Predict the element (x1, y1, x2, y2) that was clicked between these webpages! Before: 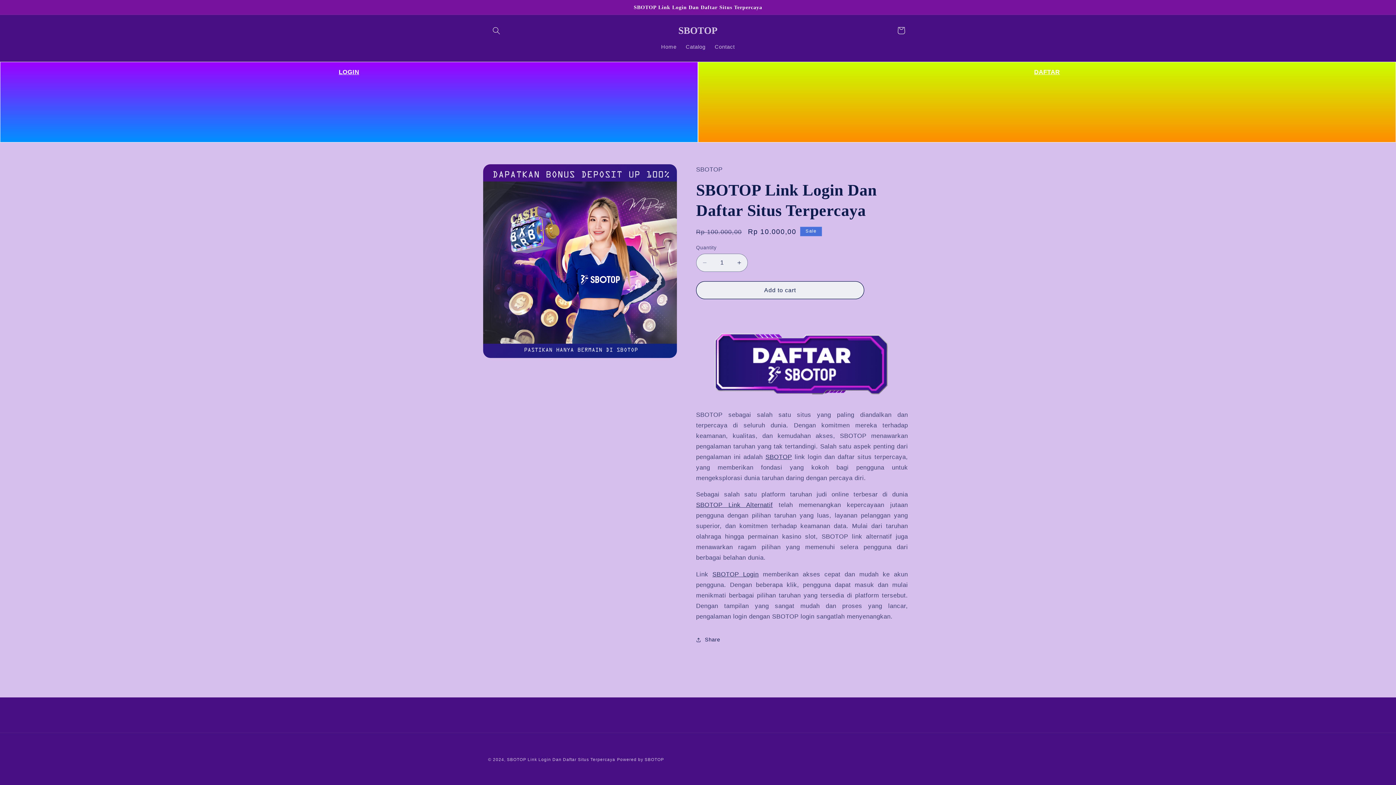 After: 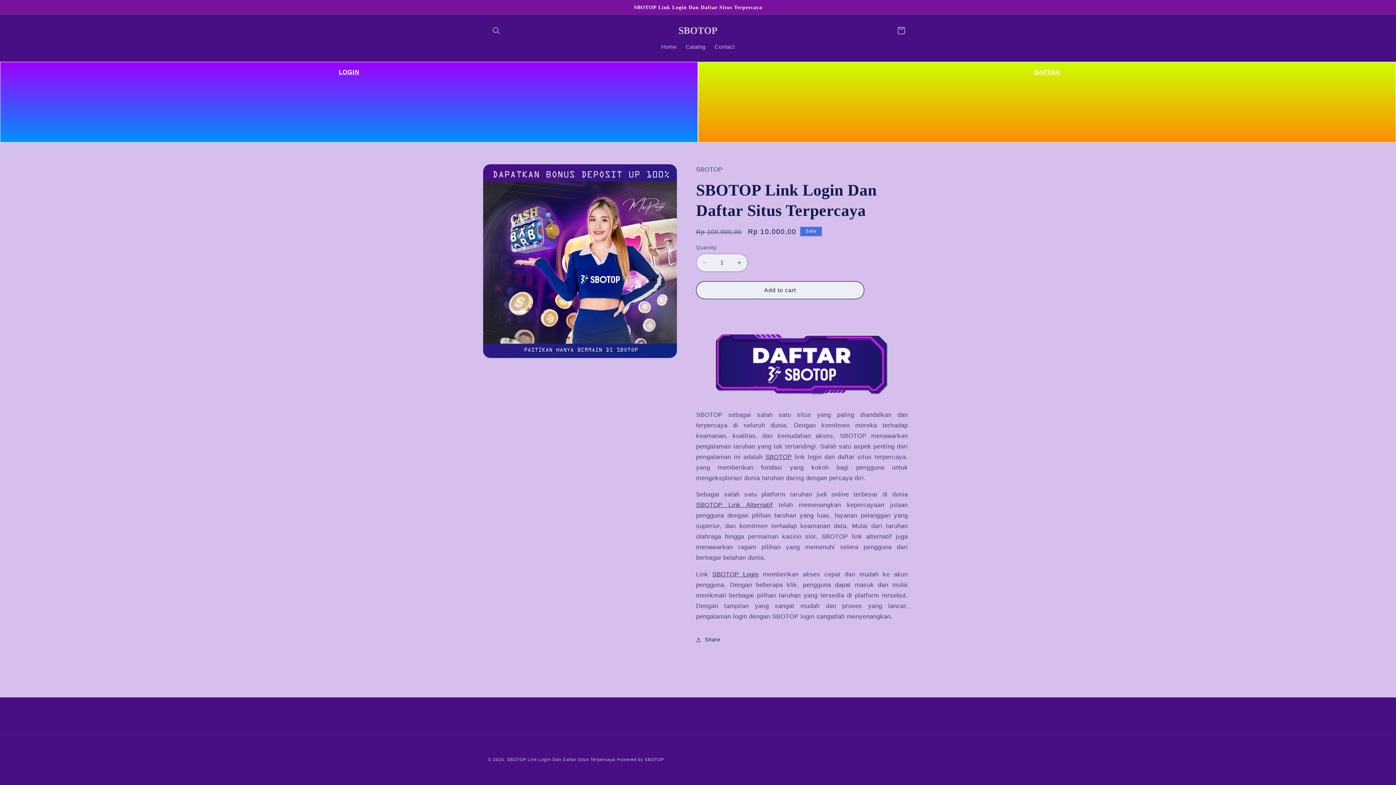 Action: label: SBOTOP Link Login Dan Daftar Situs Terpercaya bbox: (507, 757, 615, 762)